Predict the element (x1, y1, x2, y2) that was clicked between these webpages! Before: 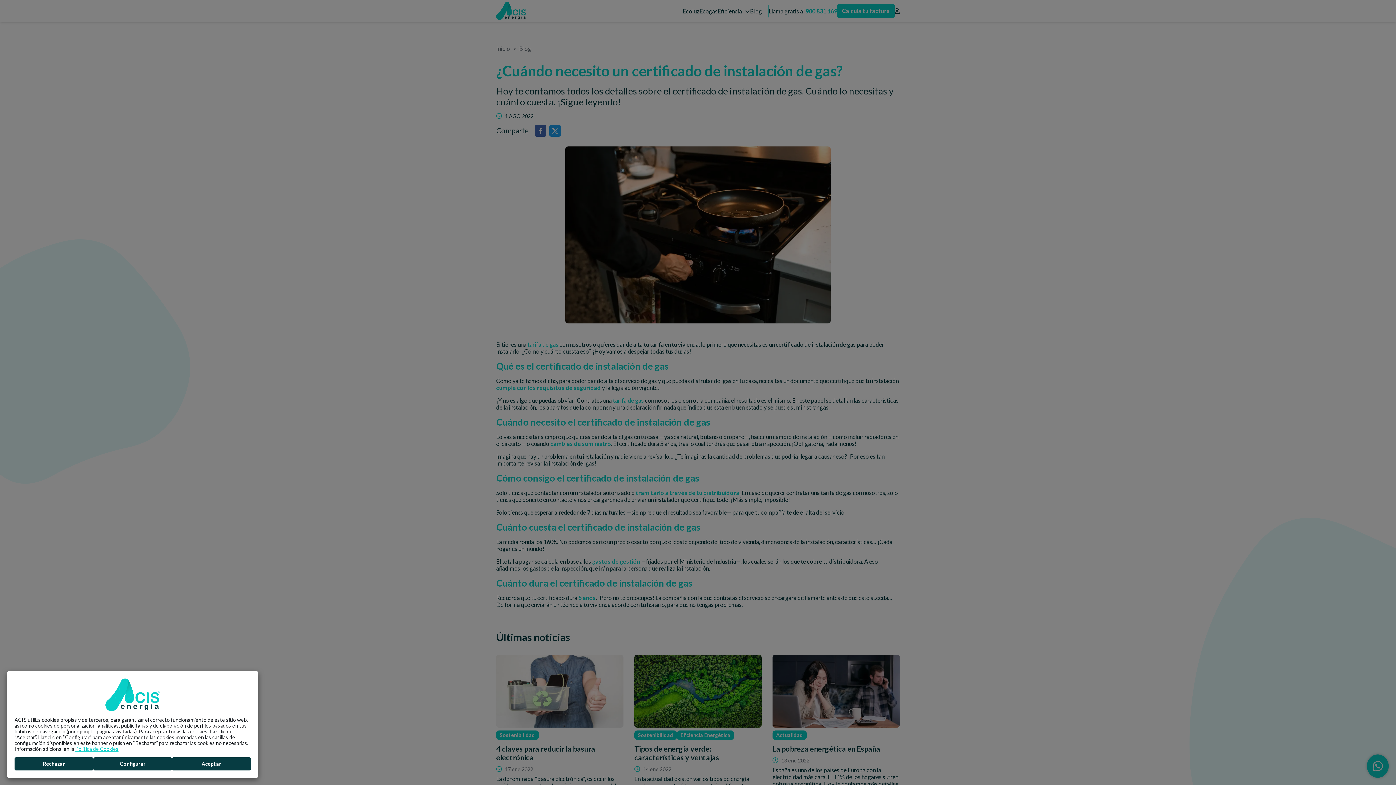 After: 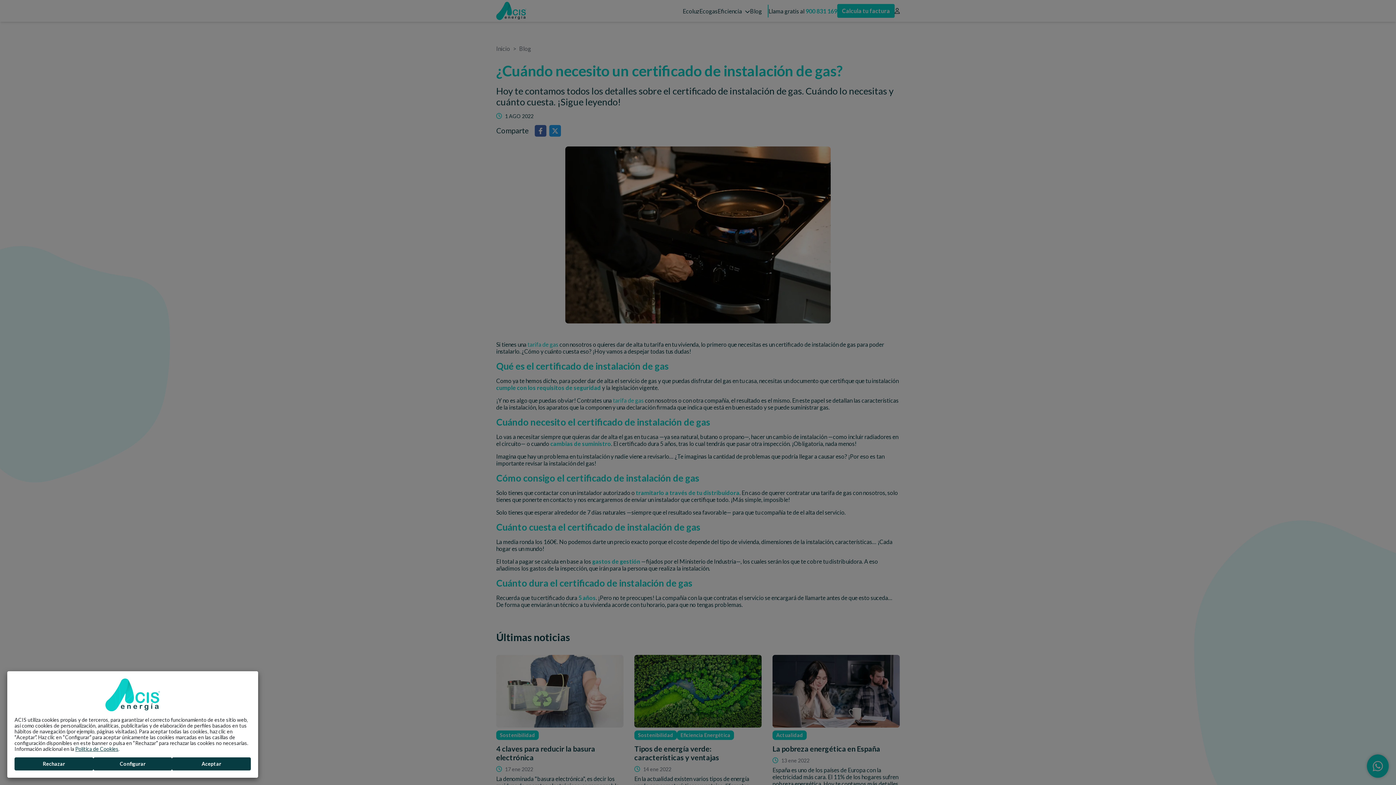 Action: label: Política de Cookies bbox: (75, 746, 118, 752)